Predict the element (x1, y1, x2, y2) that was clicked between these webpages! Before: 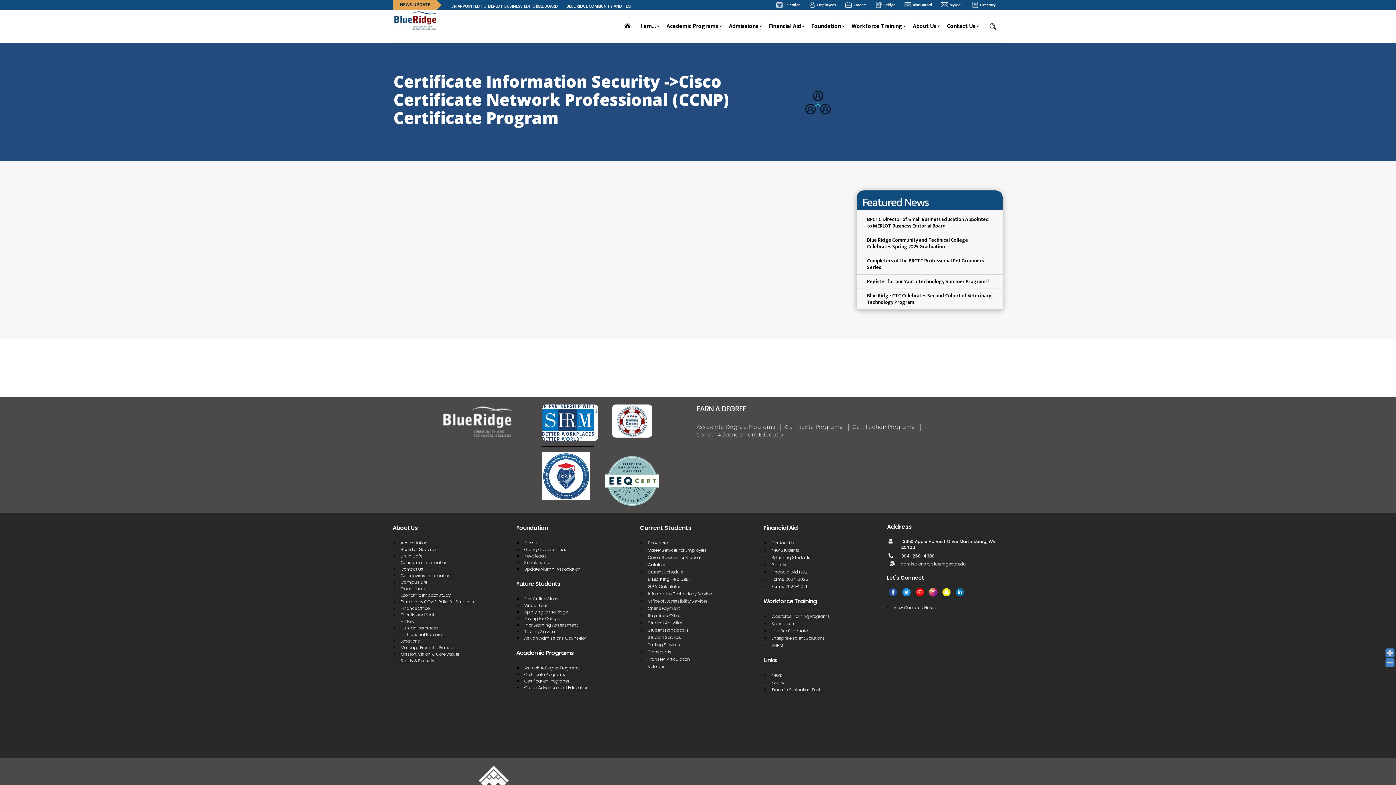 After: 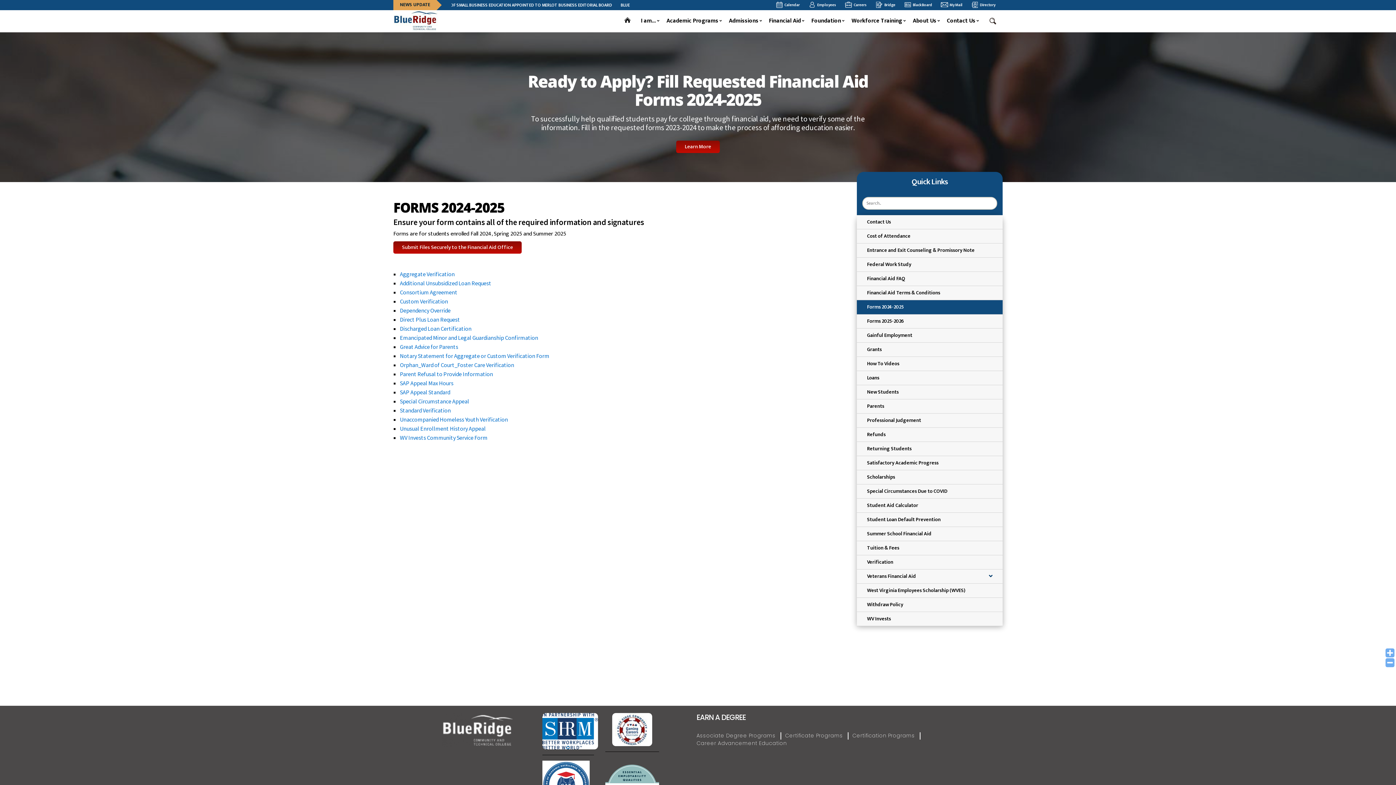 Action: bbox: (770, 576, 874, 582) label: Forms 2024-2025